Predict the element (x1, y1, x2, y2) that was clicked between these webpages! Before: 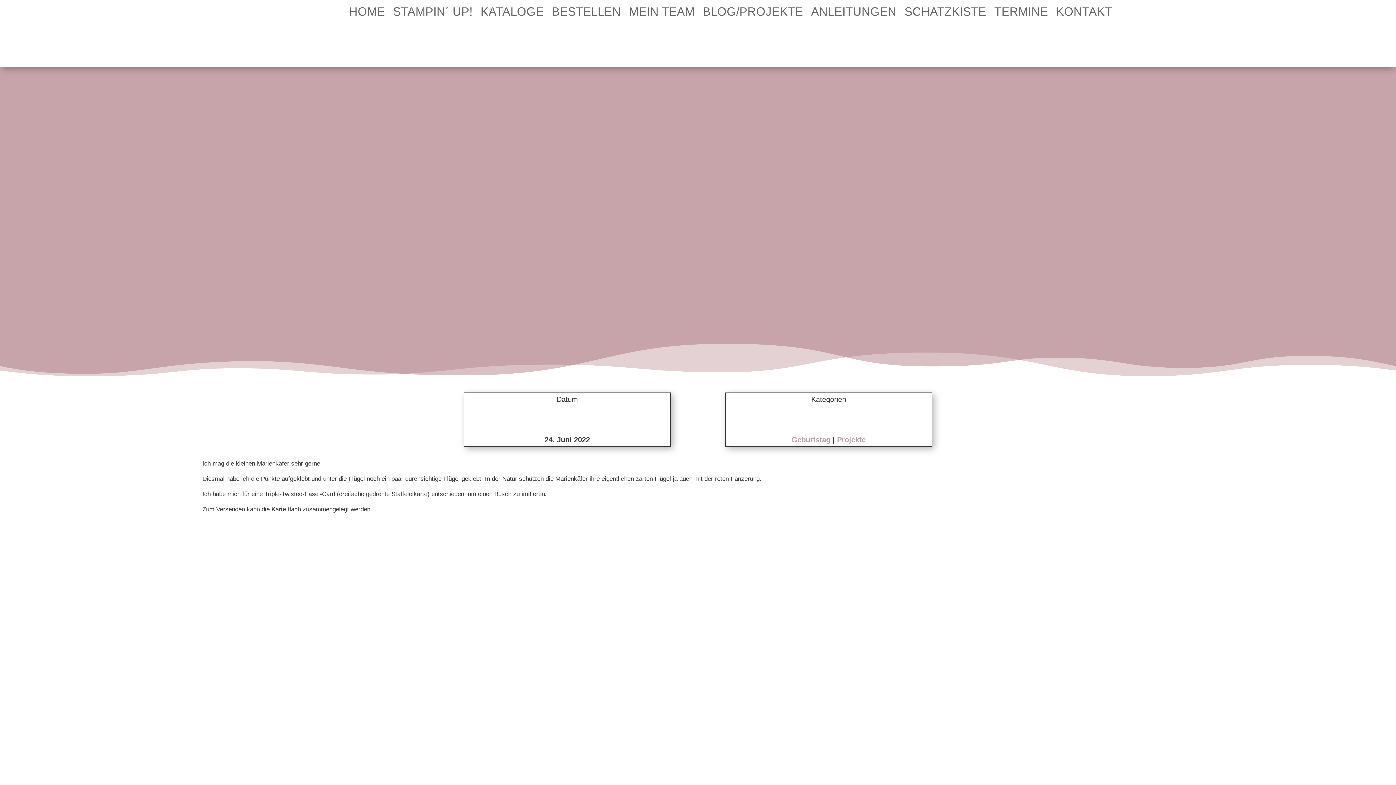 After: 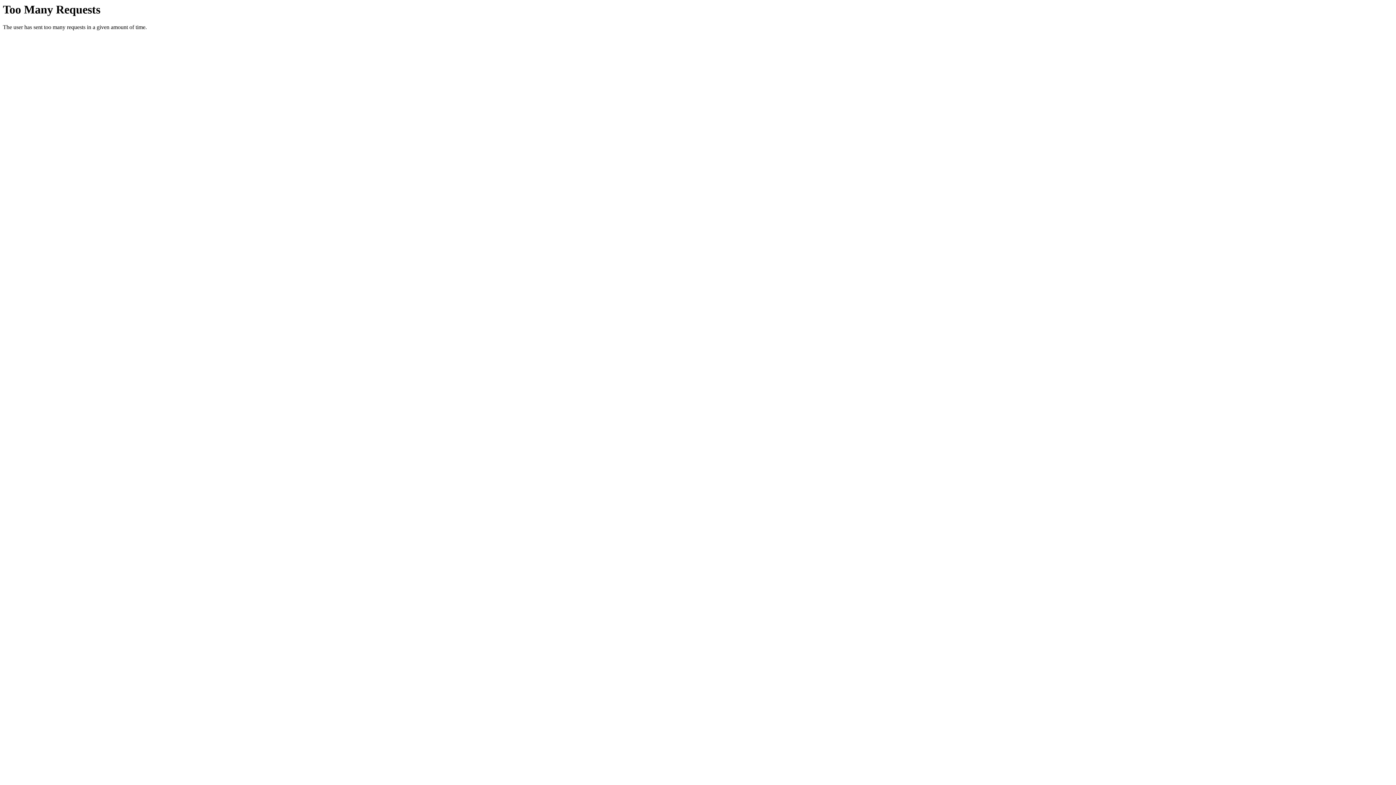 Action: bbox: (811, 9, 896, 17) label: ANLEITUNGEN